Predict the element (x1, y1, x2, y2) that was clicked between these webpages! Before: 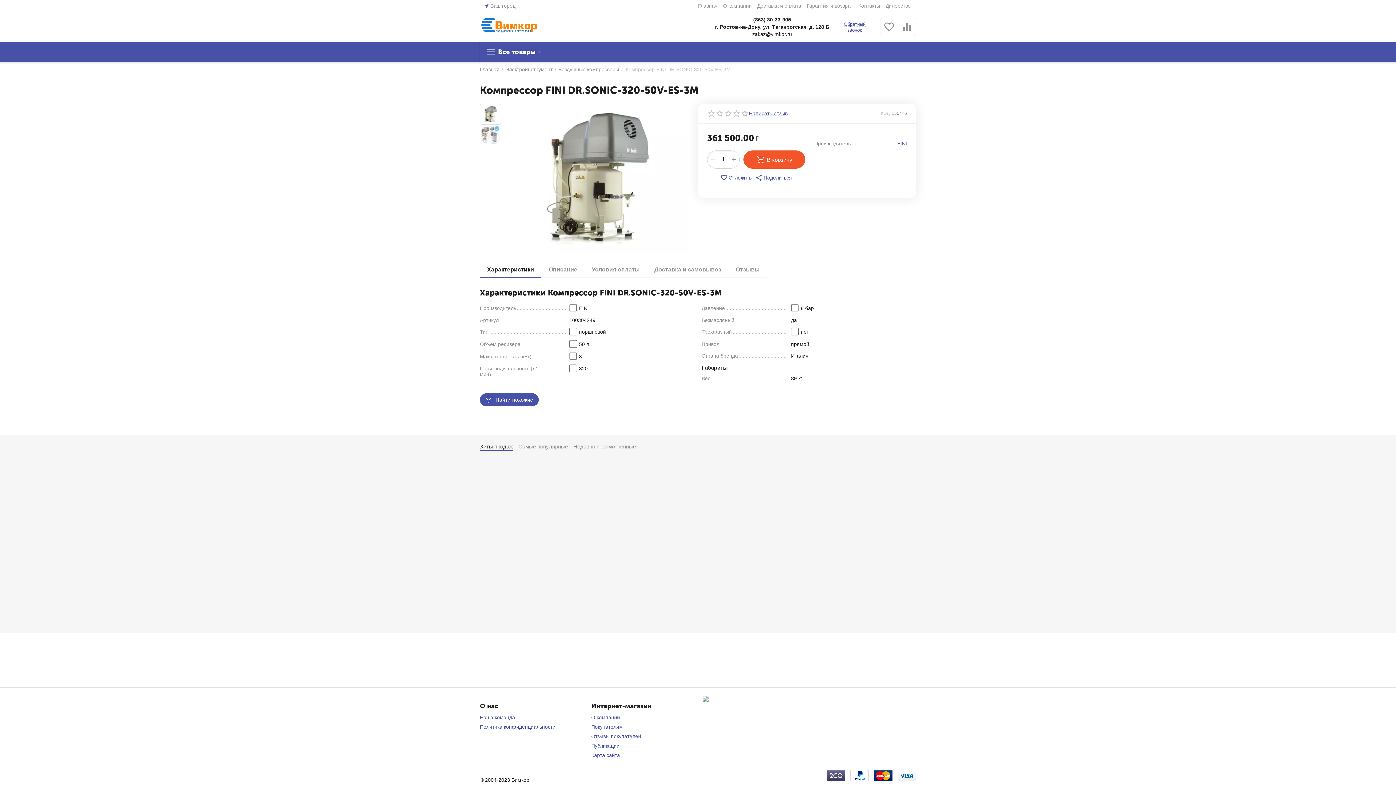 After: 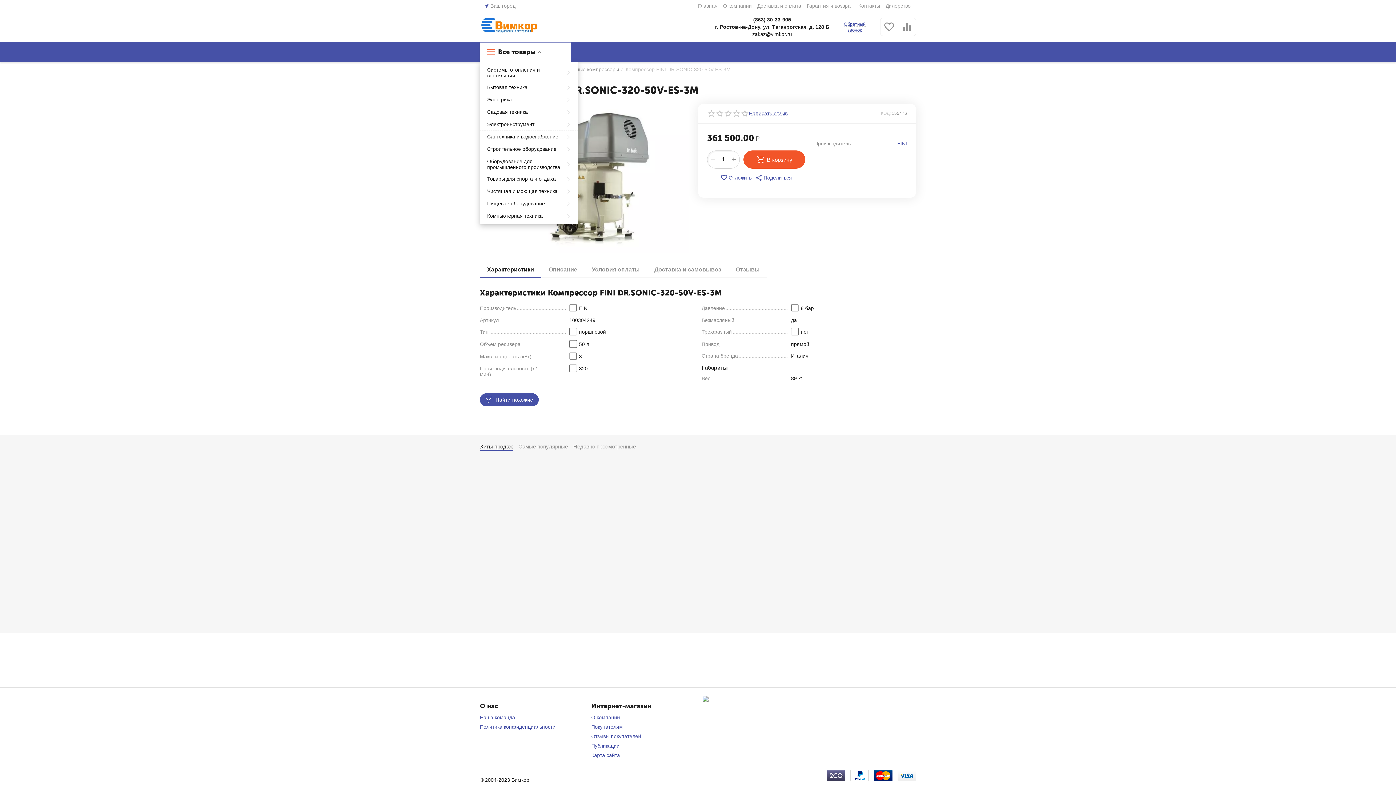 Action: label: Все товары bbox: (498, 49, 535, 54)